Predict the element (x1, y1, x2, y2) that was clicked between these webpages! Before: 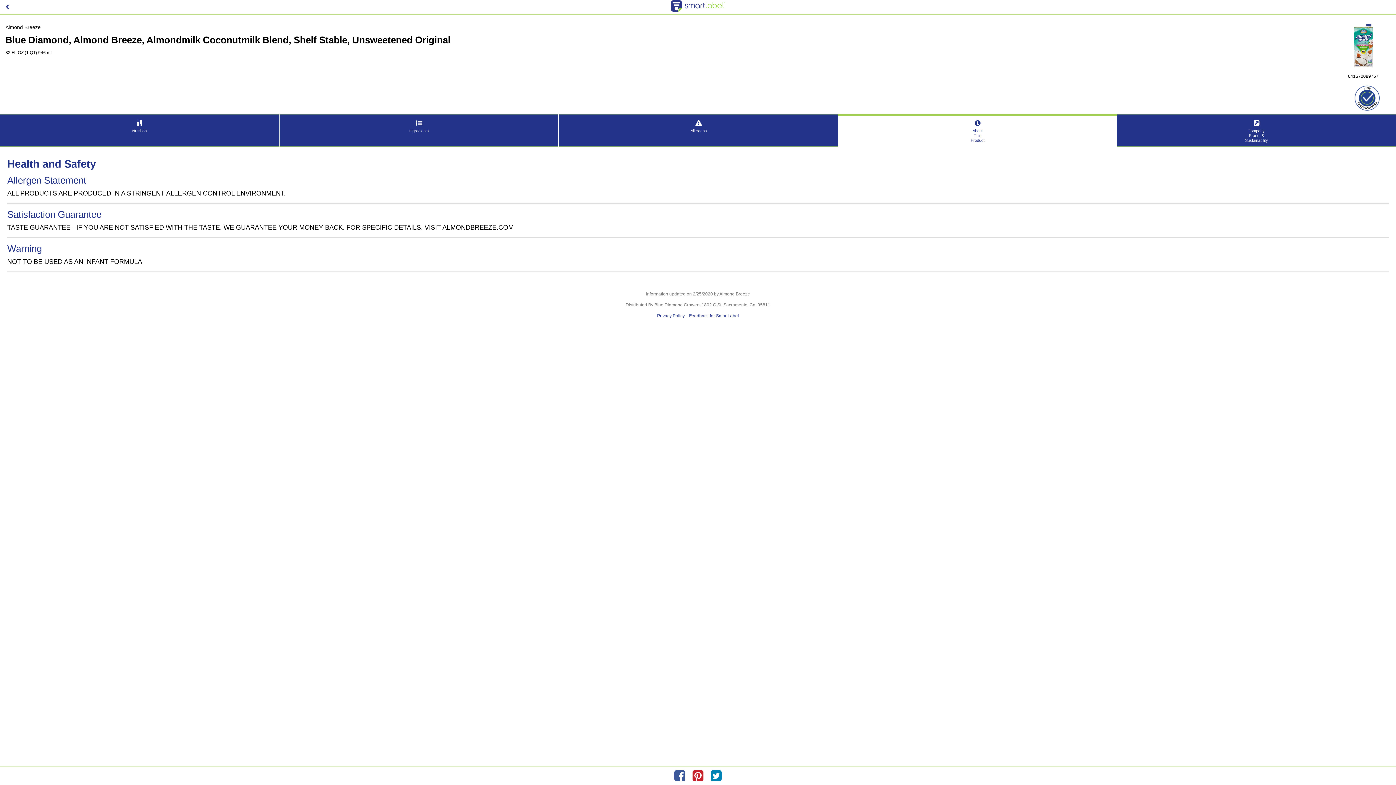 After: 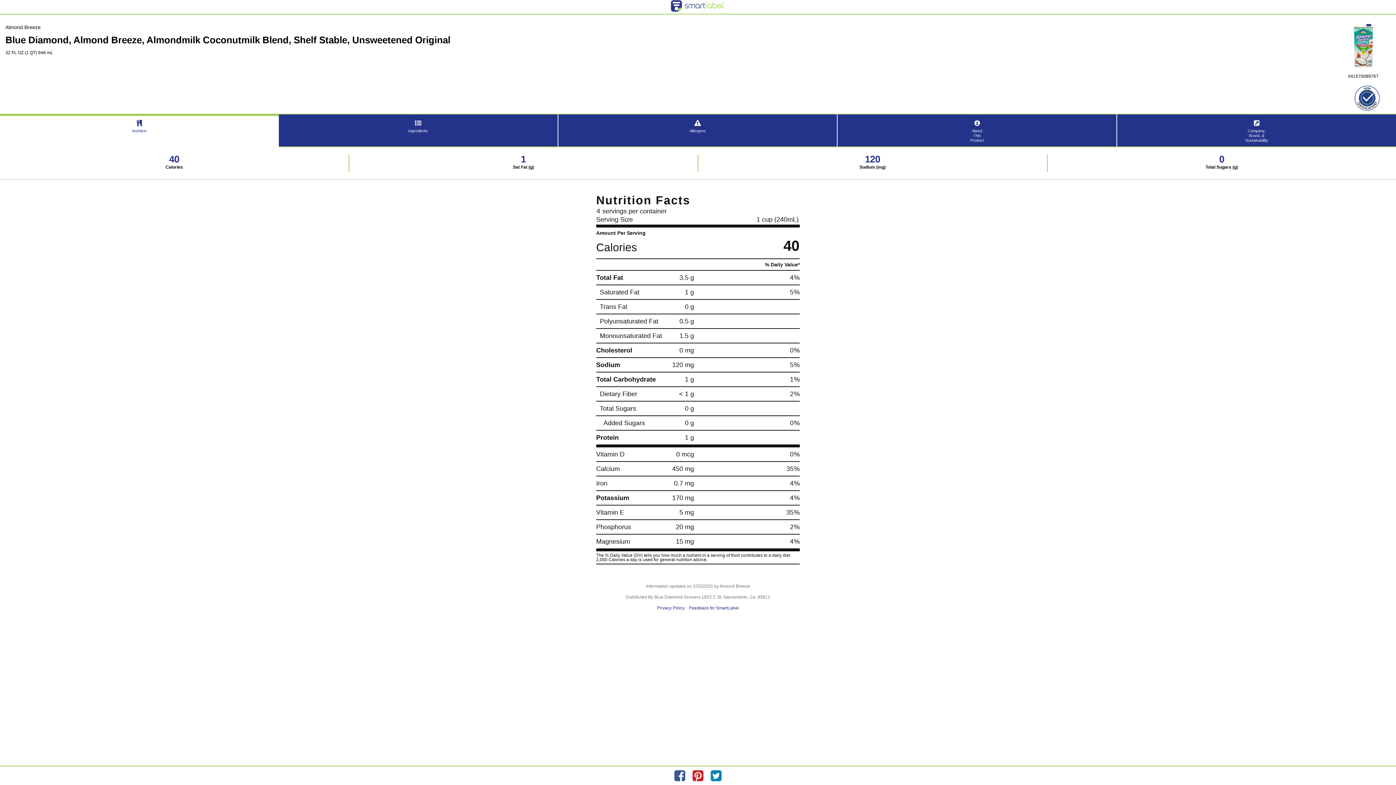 Action: bbox: (0, 113, 278, 147) label: Nutrition